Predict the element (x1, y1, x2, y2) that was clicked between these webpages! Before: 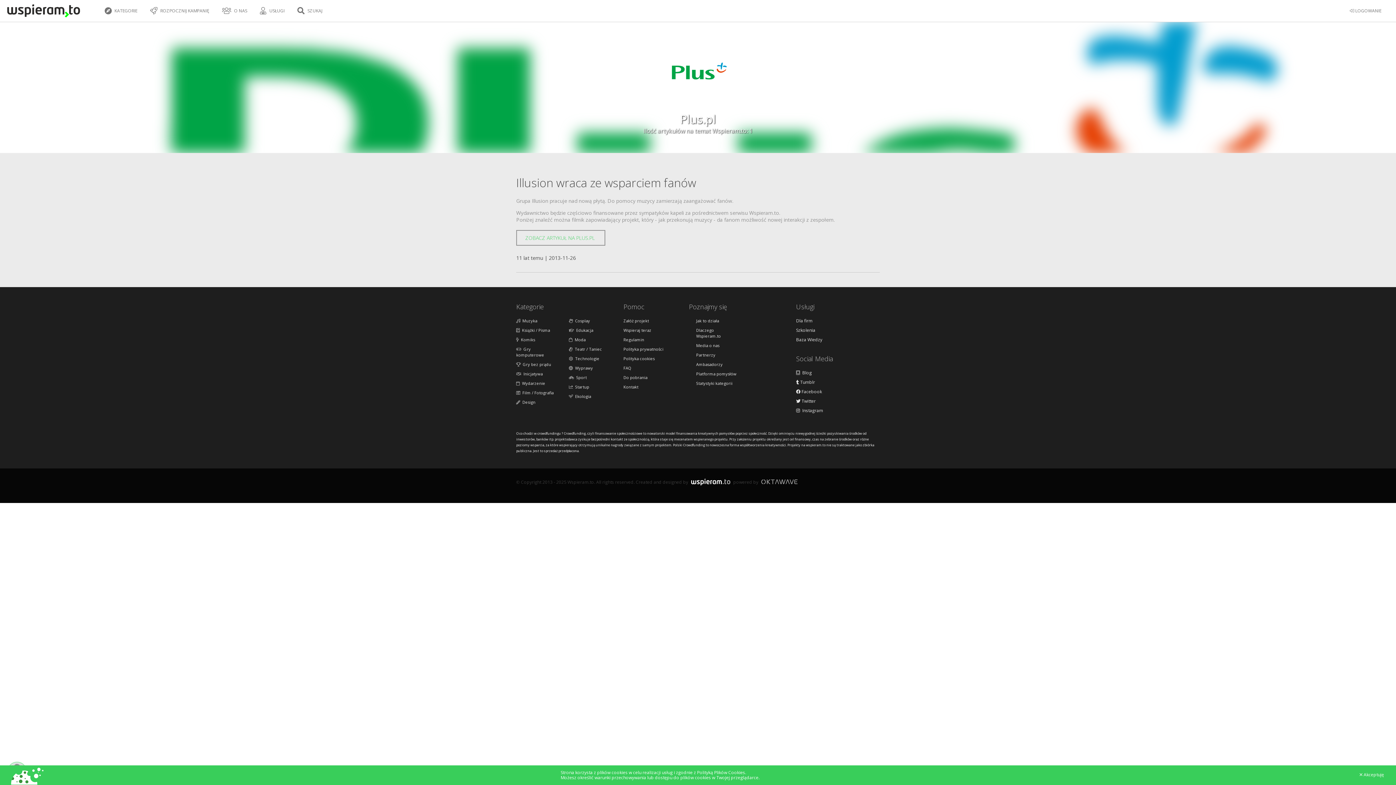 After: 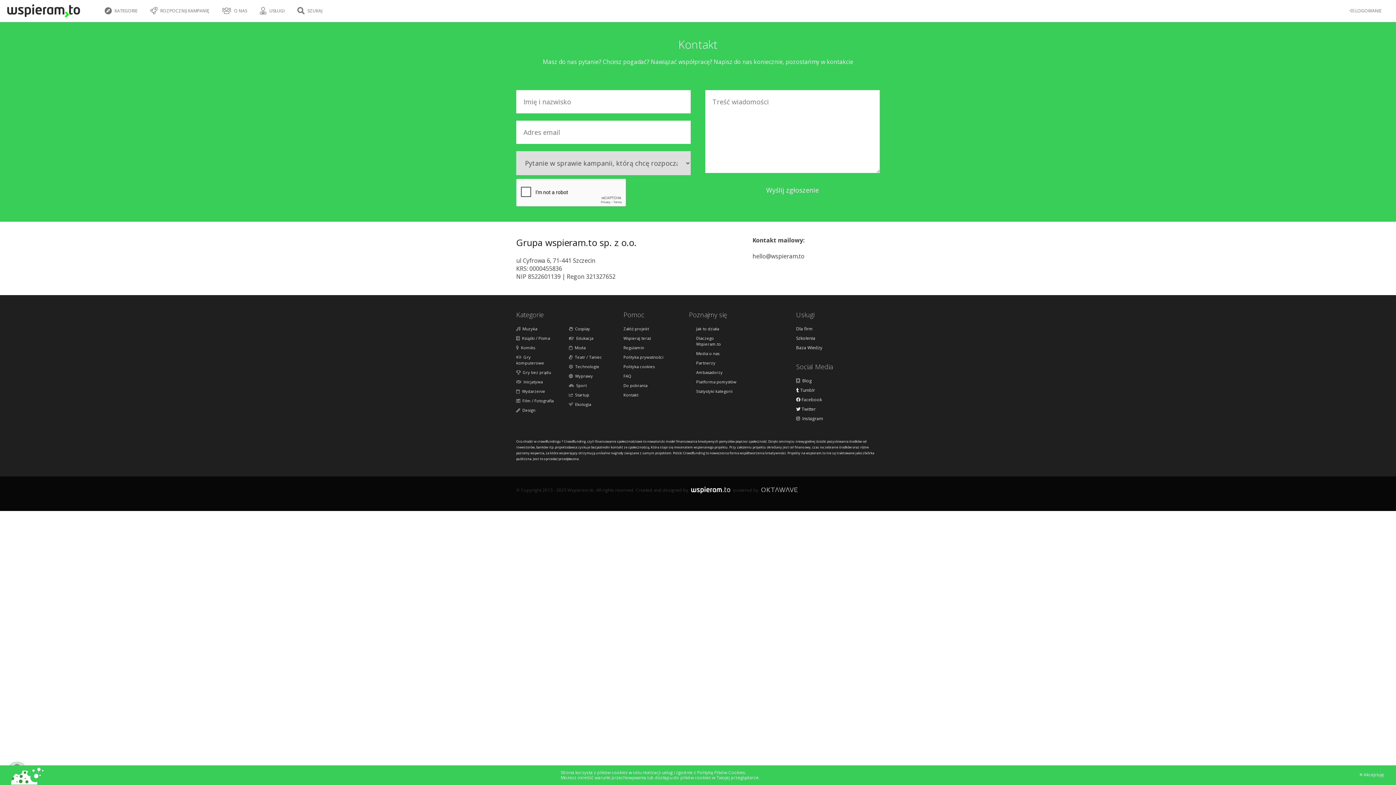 Action: bbox: (623, 384, 665, 390) label: Kontakt